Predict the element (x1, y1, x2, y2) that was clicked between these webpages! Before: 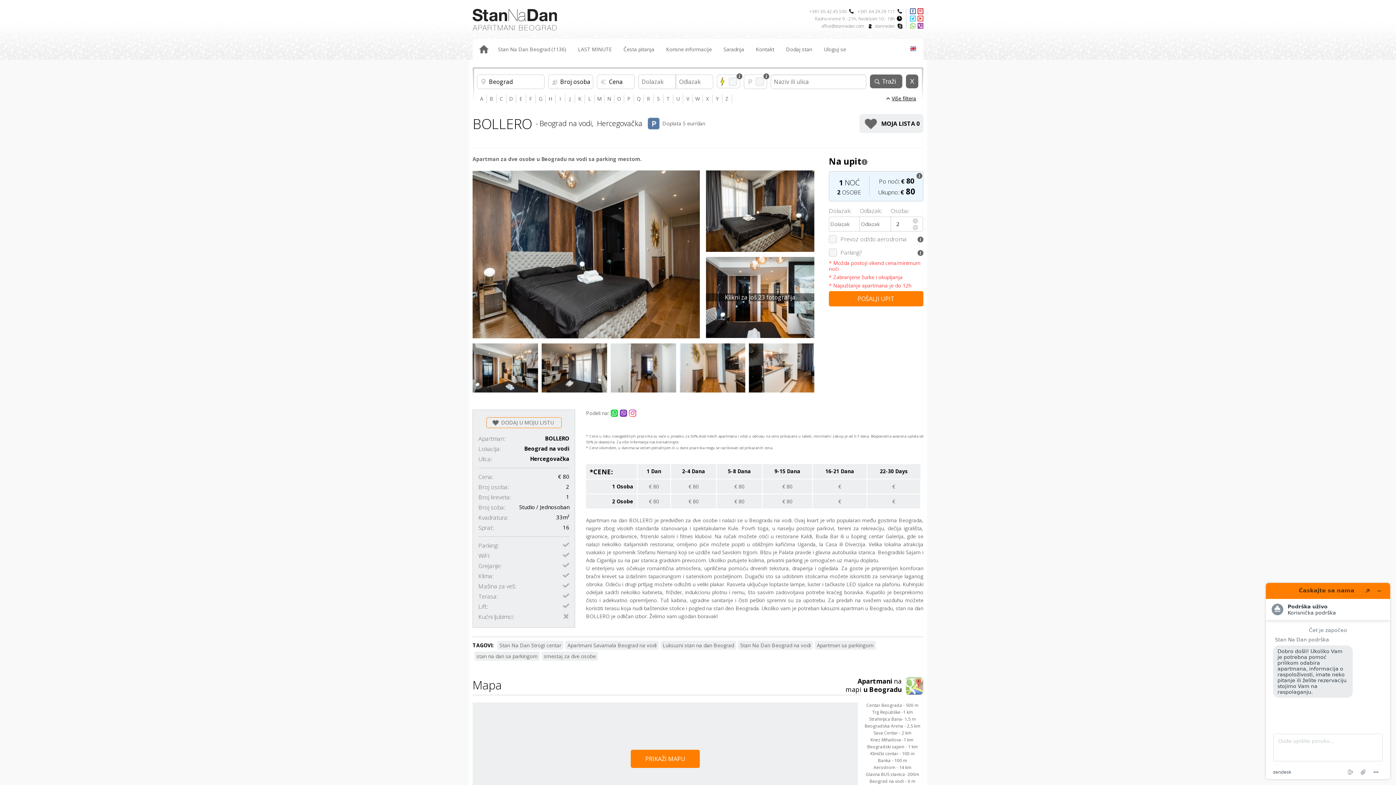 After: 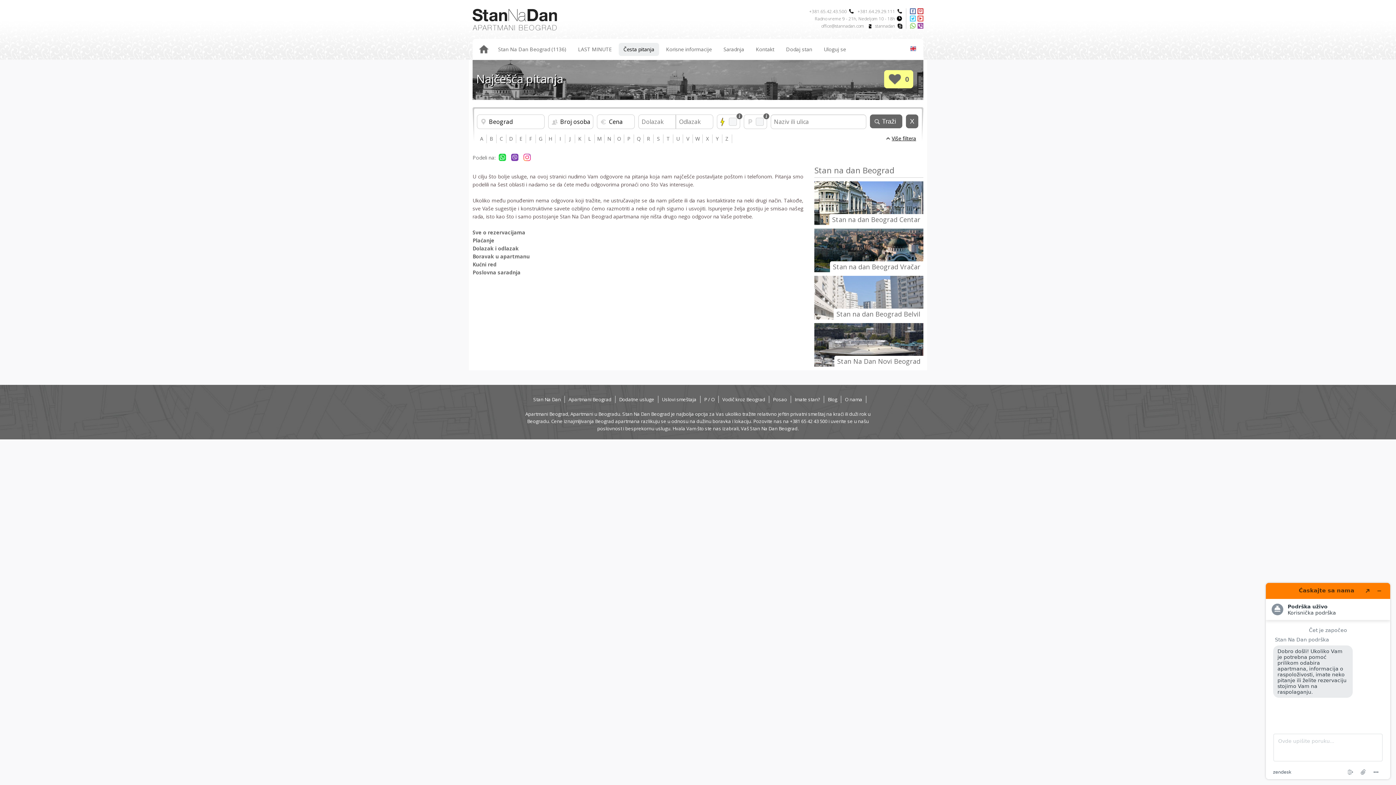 Action: label: Česta pitanja bbox: (618, 42, 659, 56)